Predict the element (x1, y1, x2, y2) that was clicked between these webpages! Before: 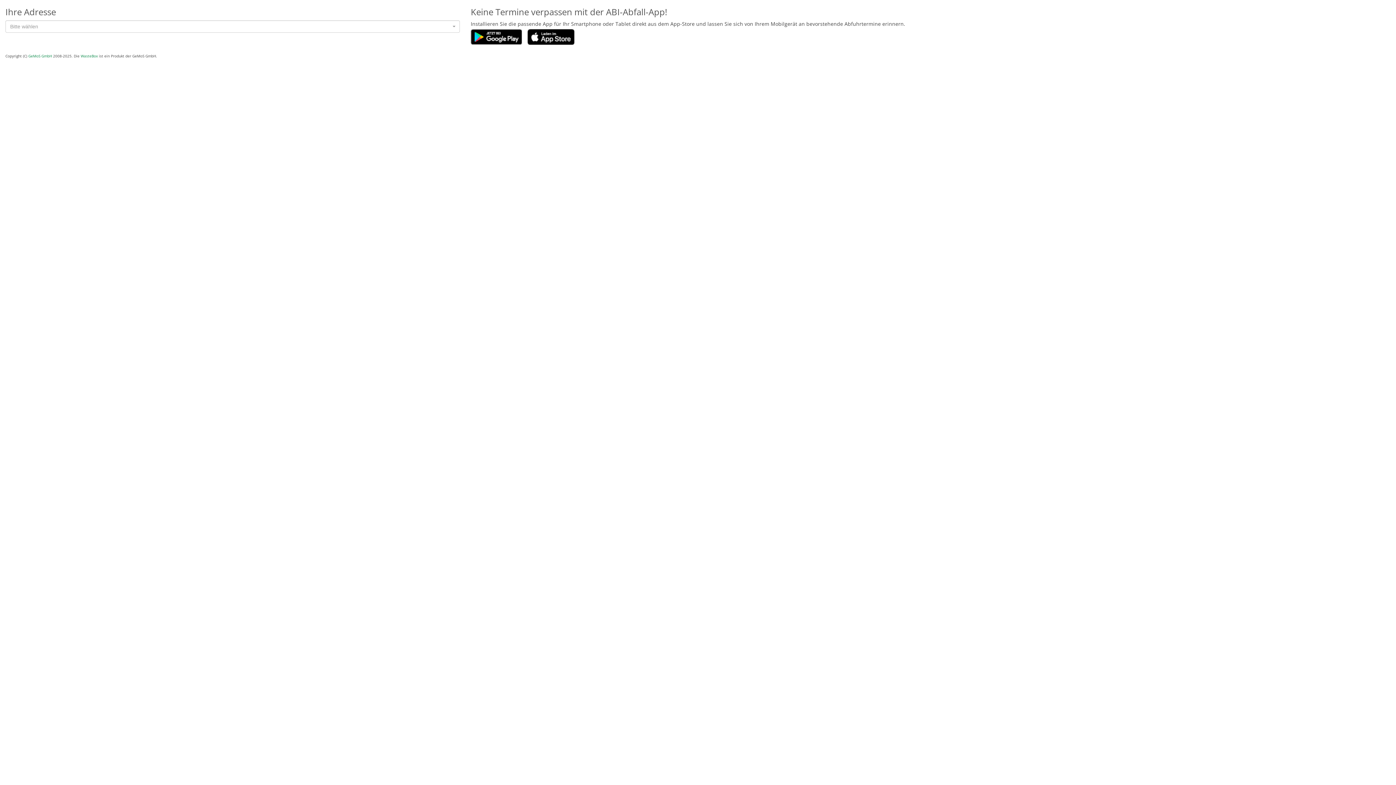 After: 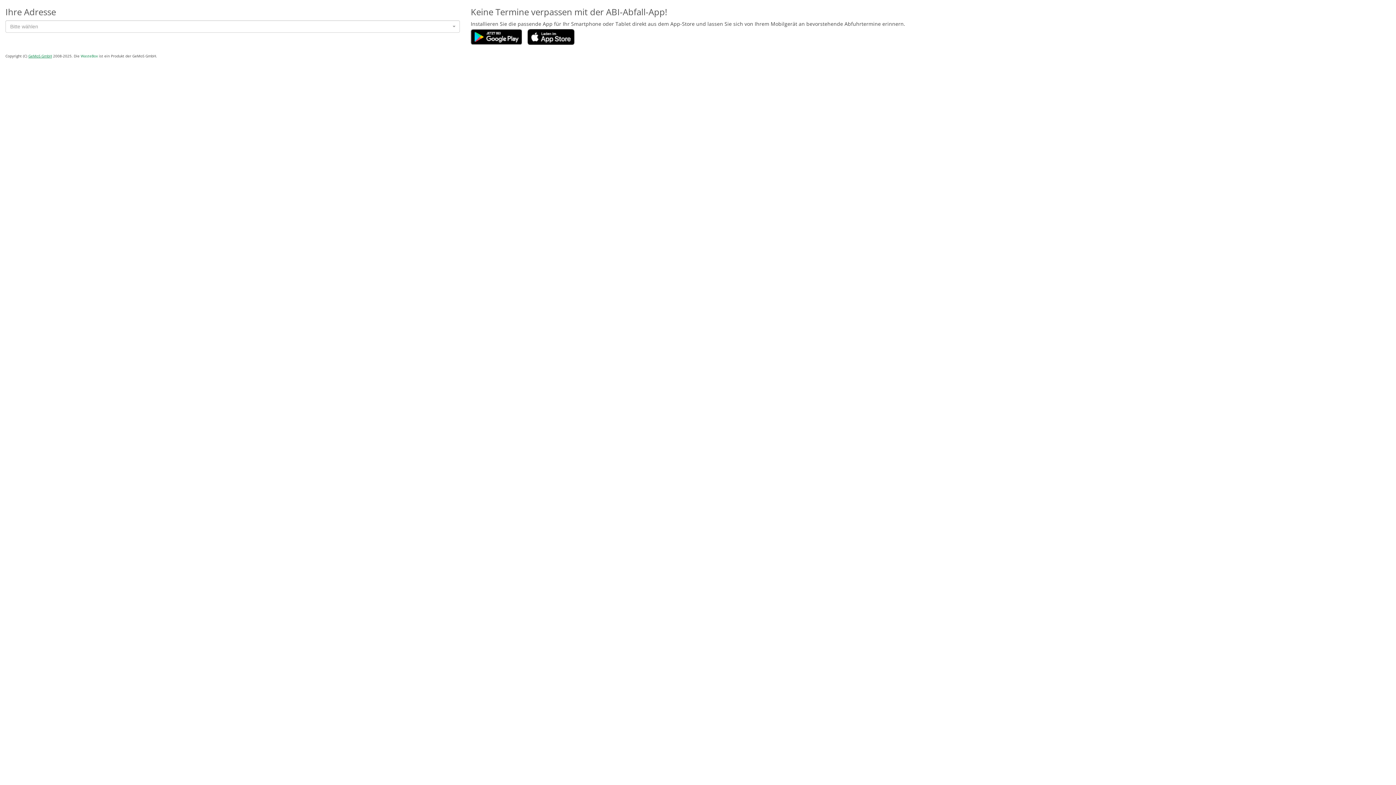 Action: bbox: (28, 53, 52, 58) label: GeMoS GmbH